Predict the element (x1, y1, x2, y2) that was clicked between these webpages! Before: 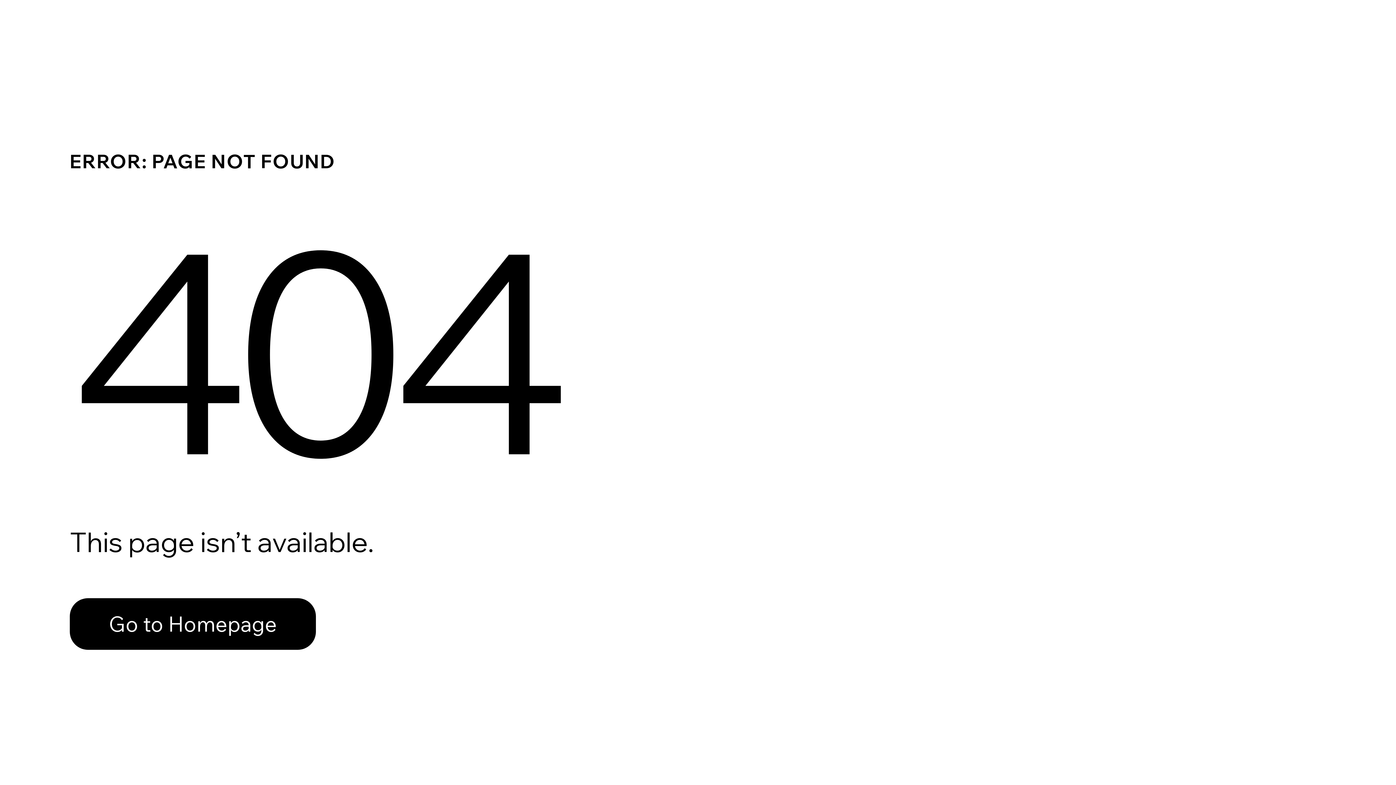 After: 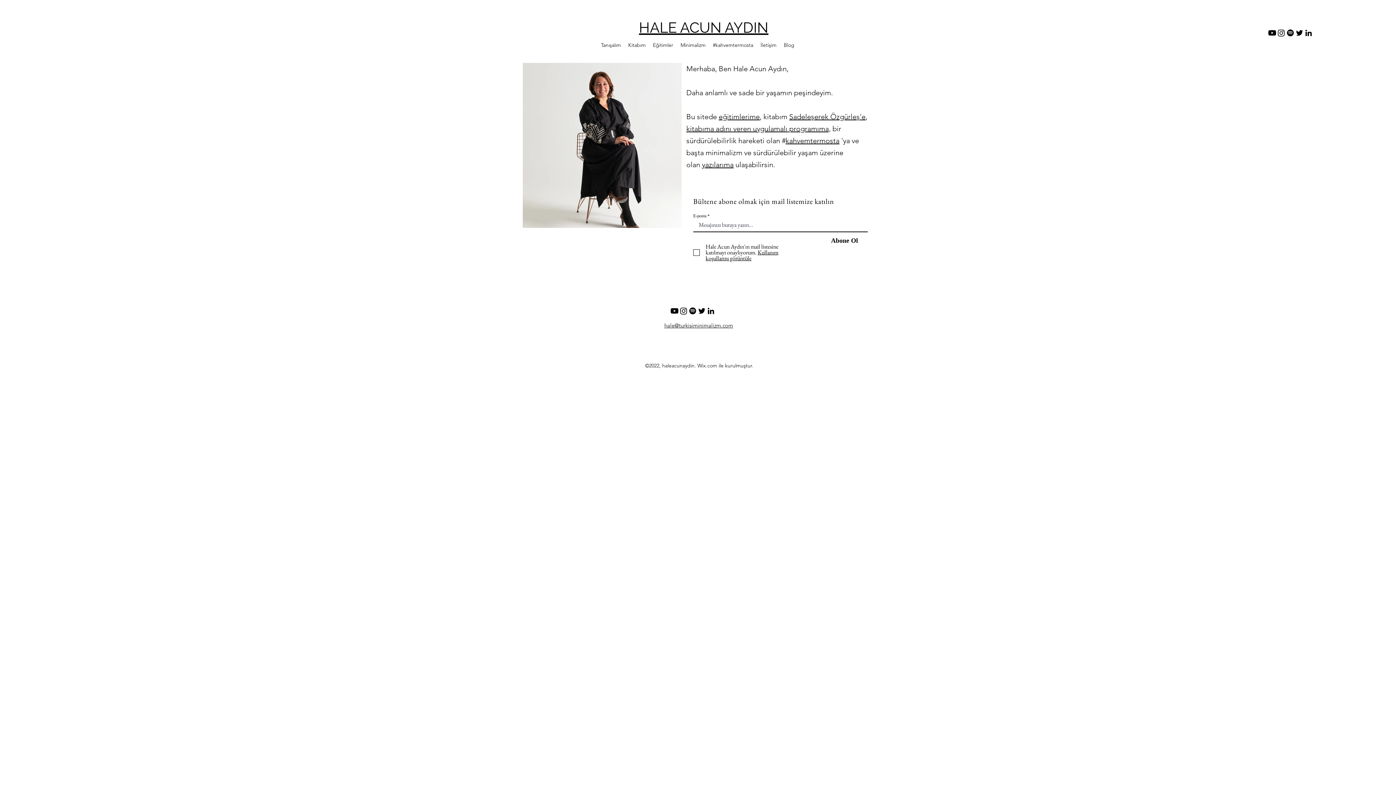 Action: label: Go to Homepage bbox: (69, 582, 768, 659)